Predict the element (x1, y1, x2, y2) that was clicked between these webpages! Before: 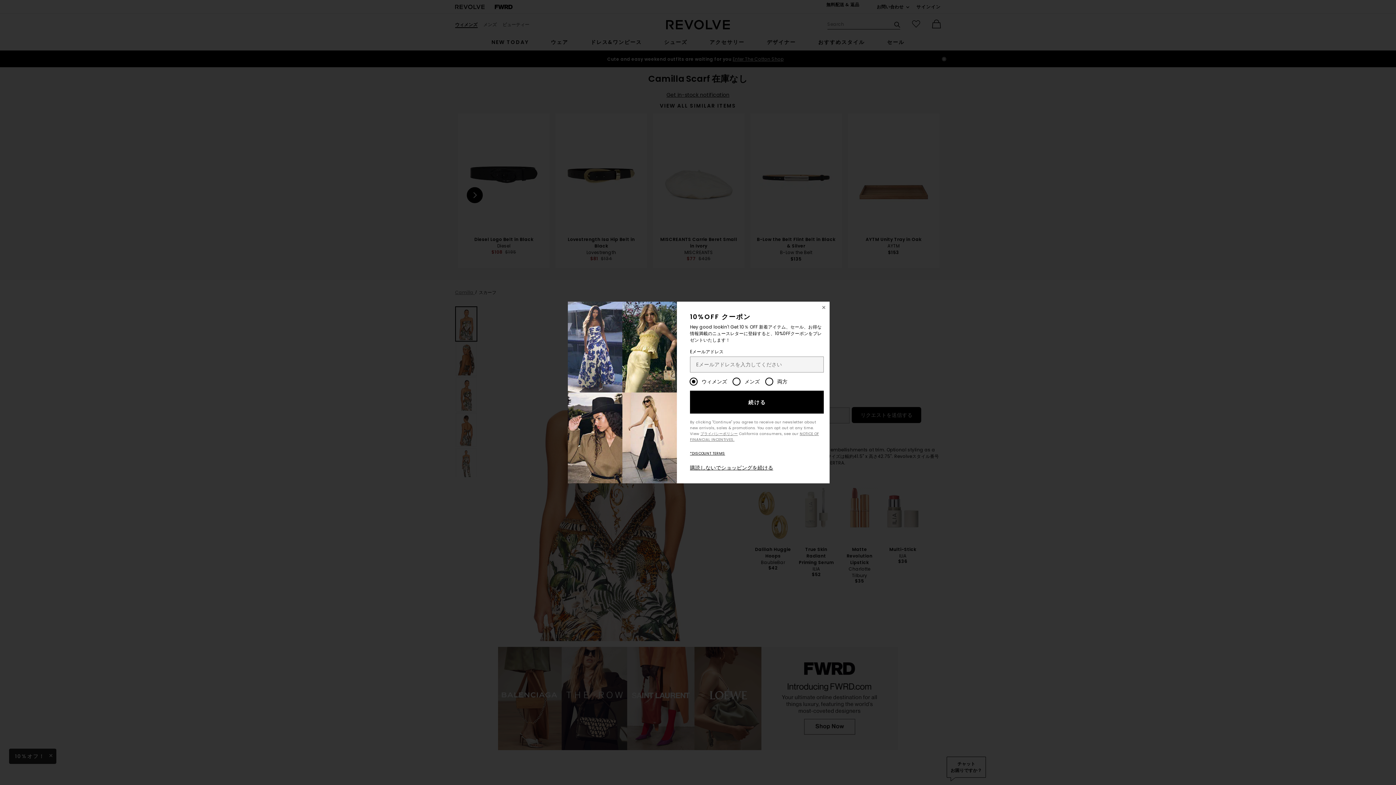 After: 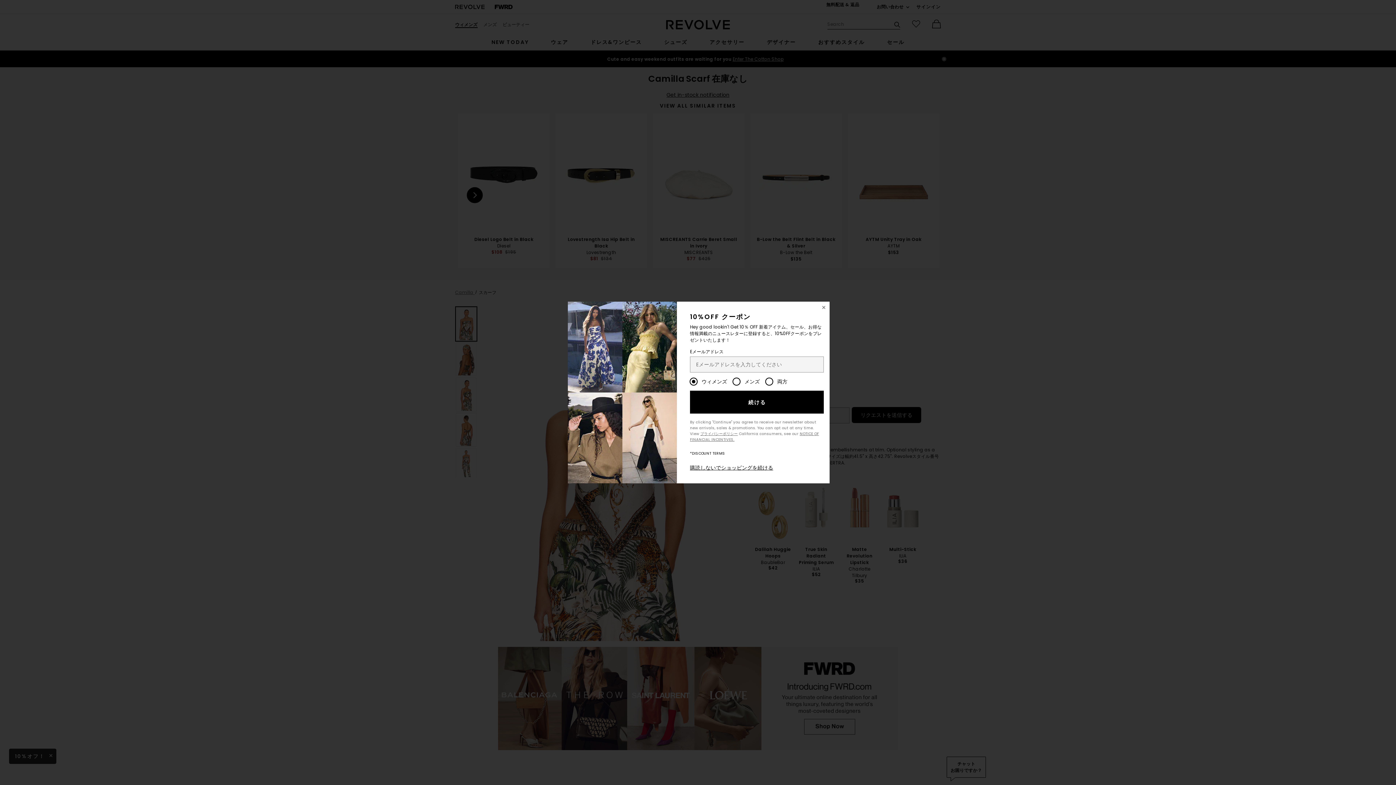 Action: bbox: (690, 450, 725, 456) label: *DISCOUNT TERMS